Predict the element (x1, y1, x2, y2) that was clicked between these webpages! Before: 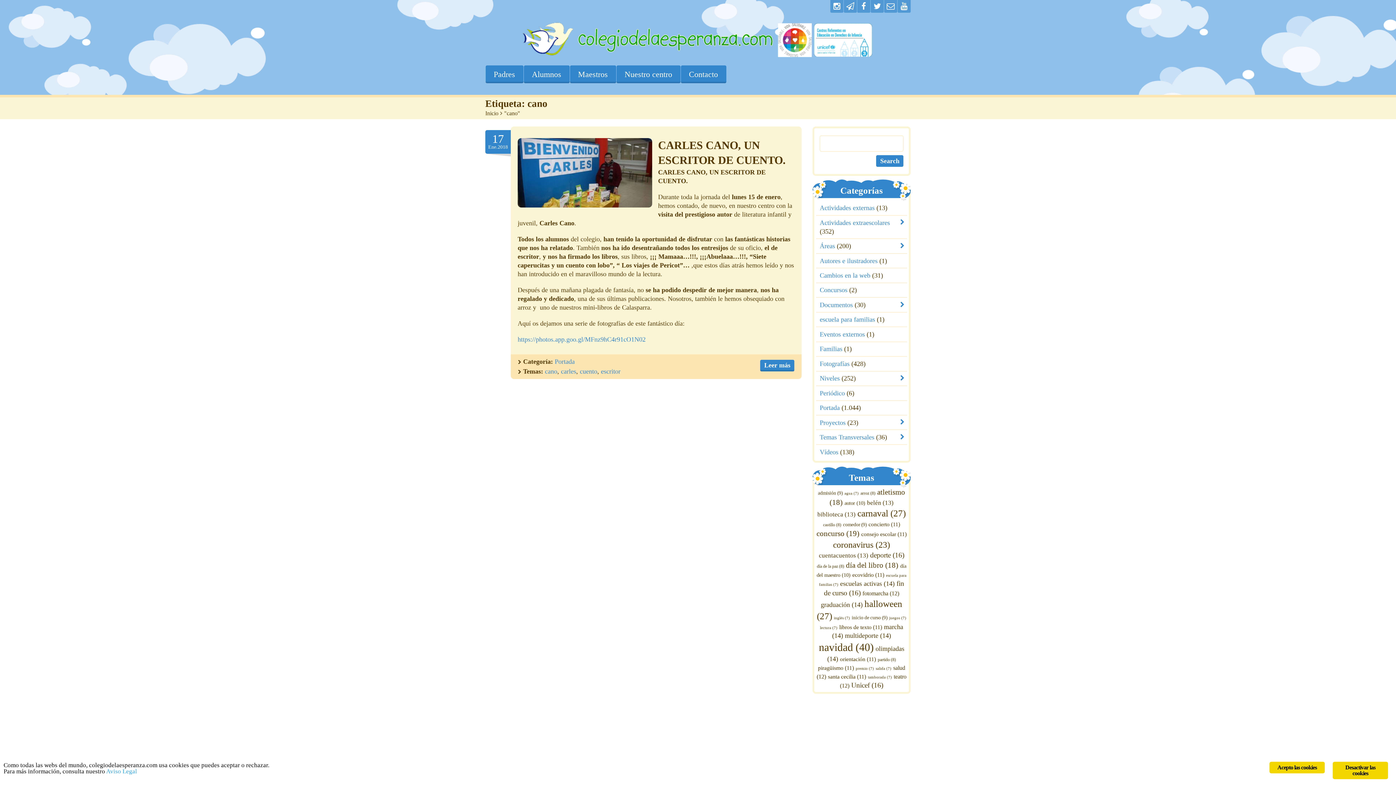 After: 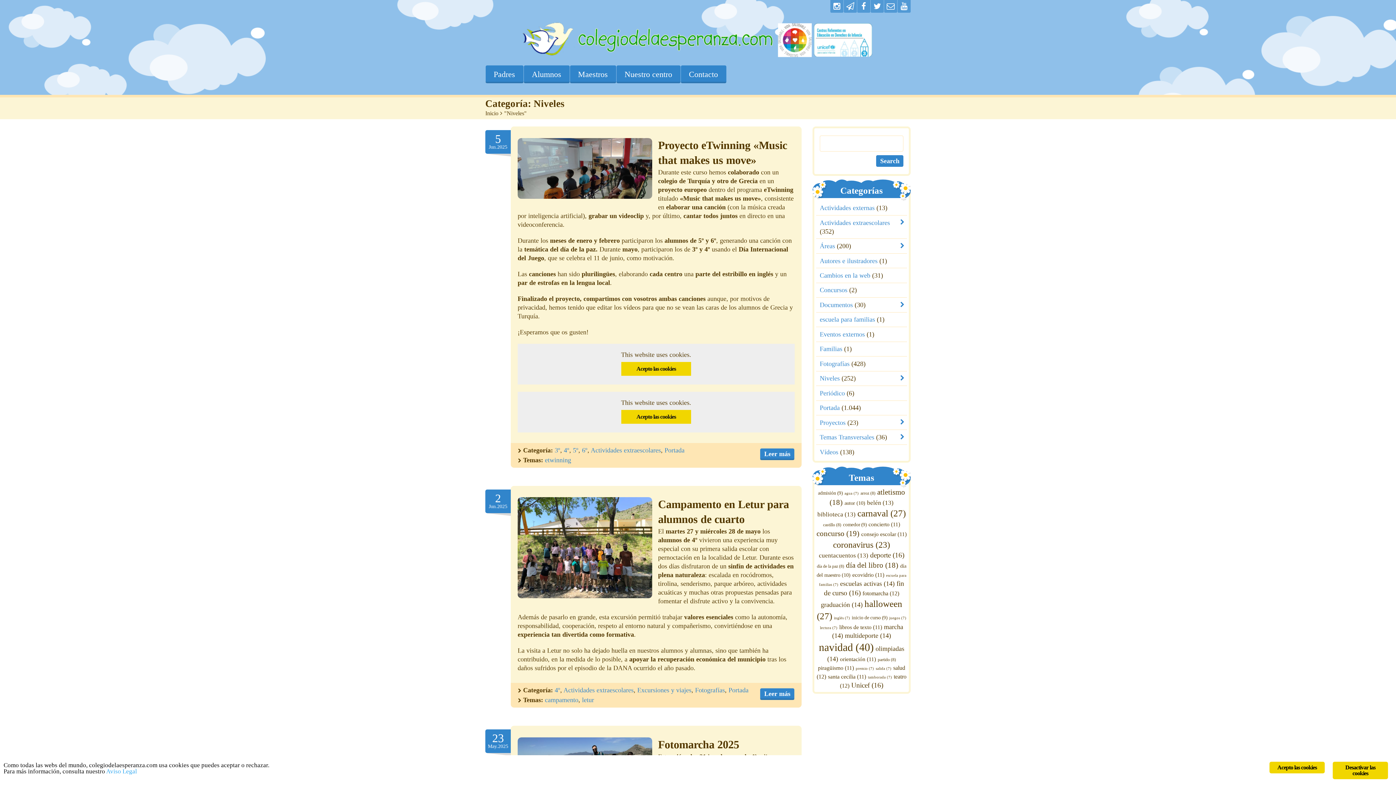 Action: bbox: (820, 375, 840, 382) label: Niveles